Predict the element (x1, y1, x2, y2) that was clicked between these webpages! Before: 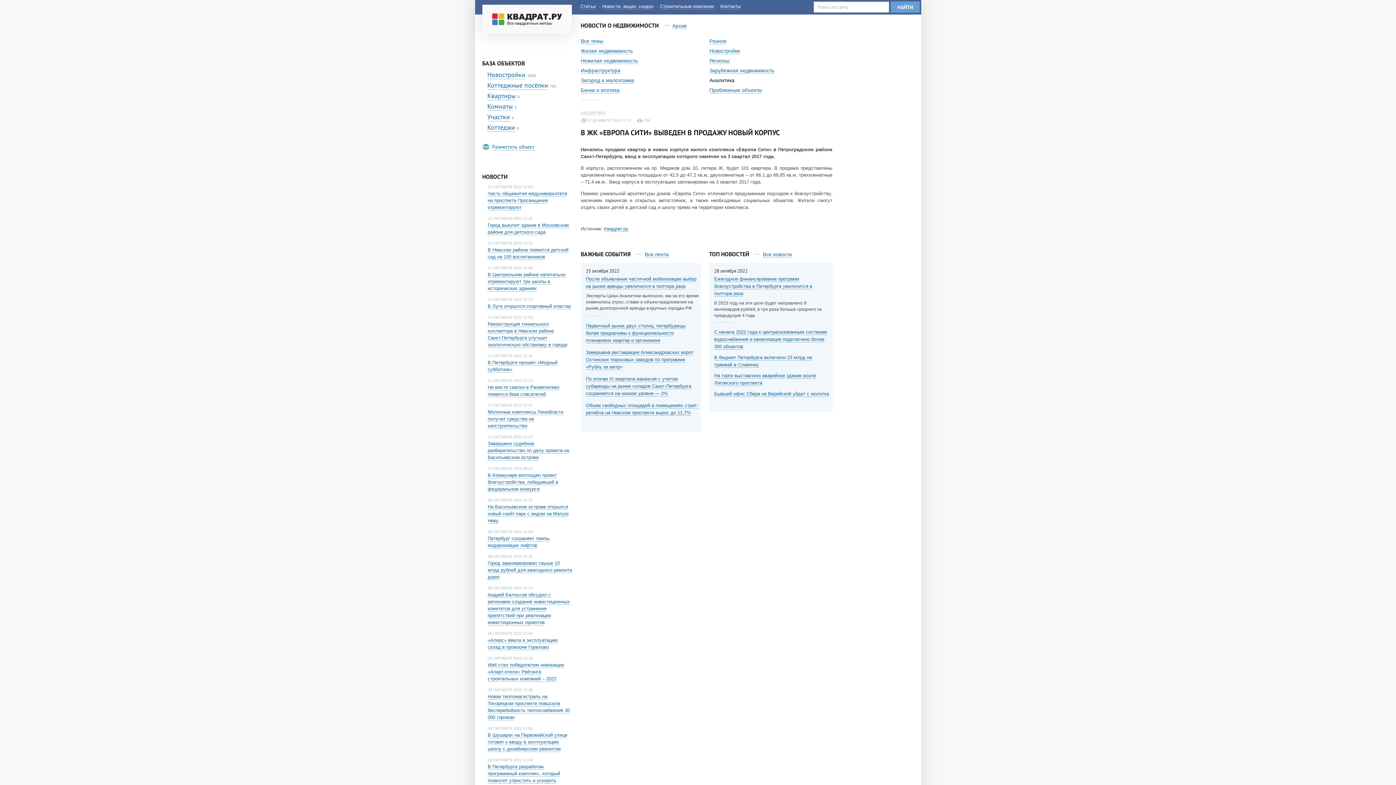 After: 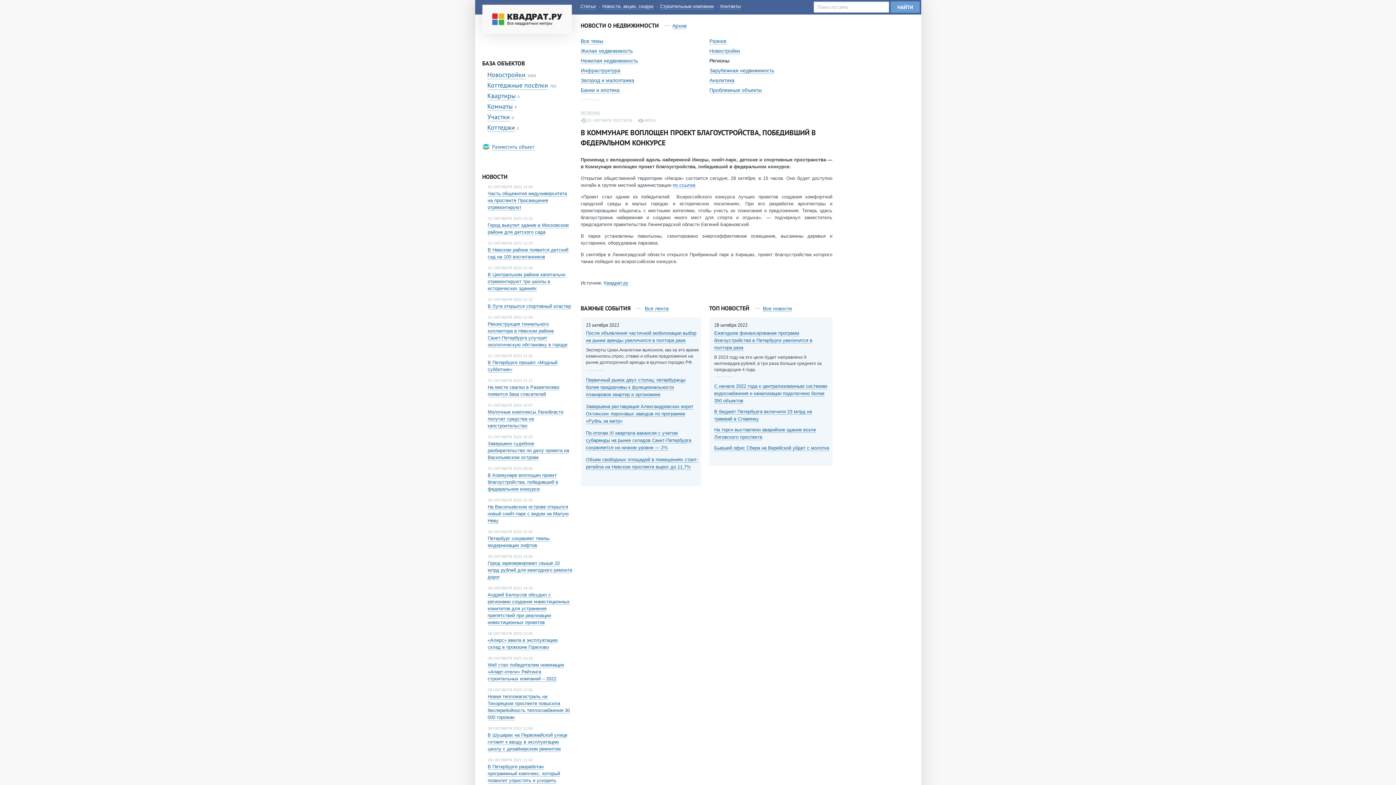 Action: bbox: (487, 472, 558, 492) label: В Коммунаре воплощен проект благоустройства, победивший в федеральном конкурсе